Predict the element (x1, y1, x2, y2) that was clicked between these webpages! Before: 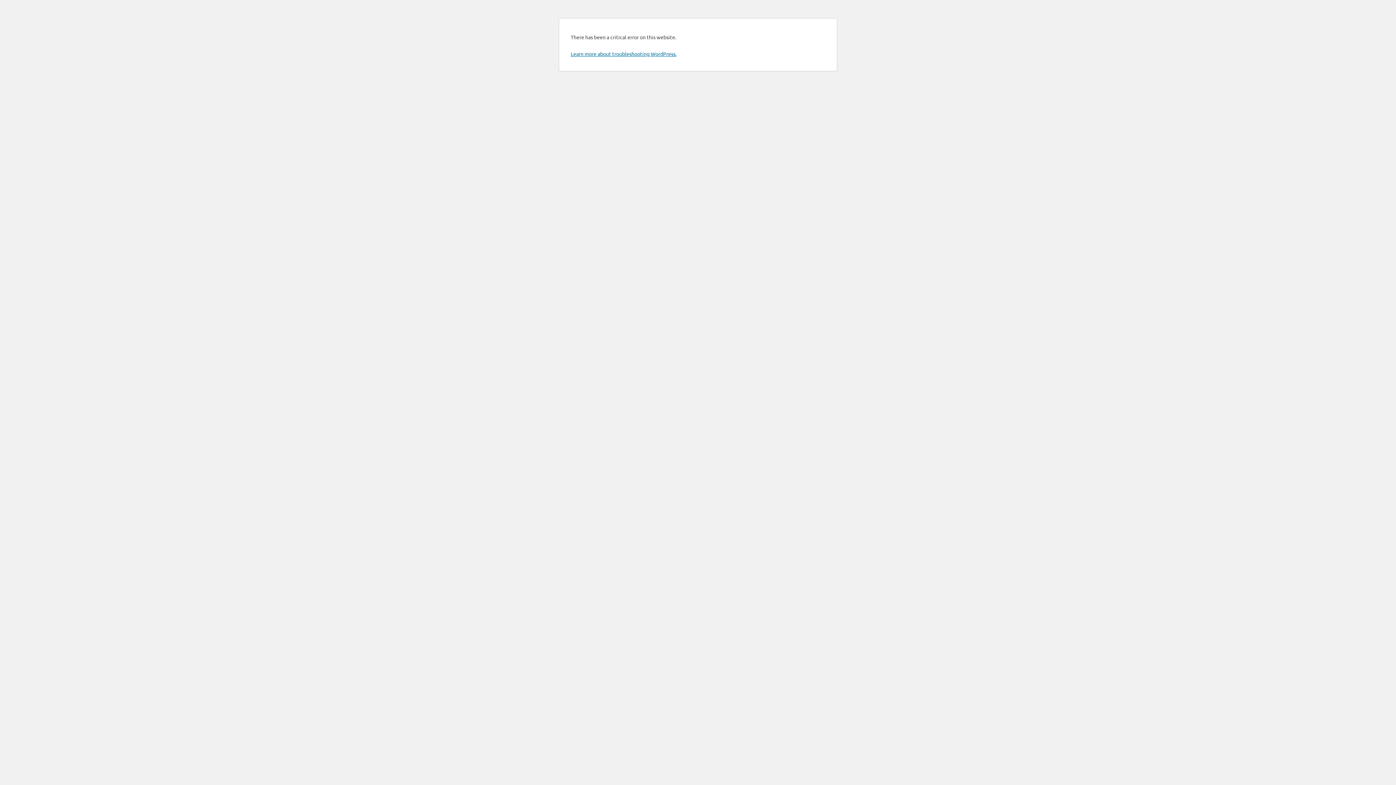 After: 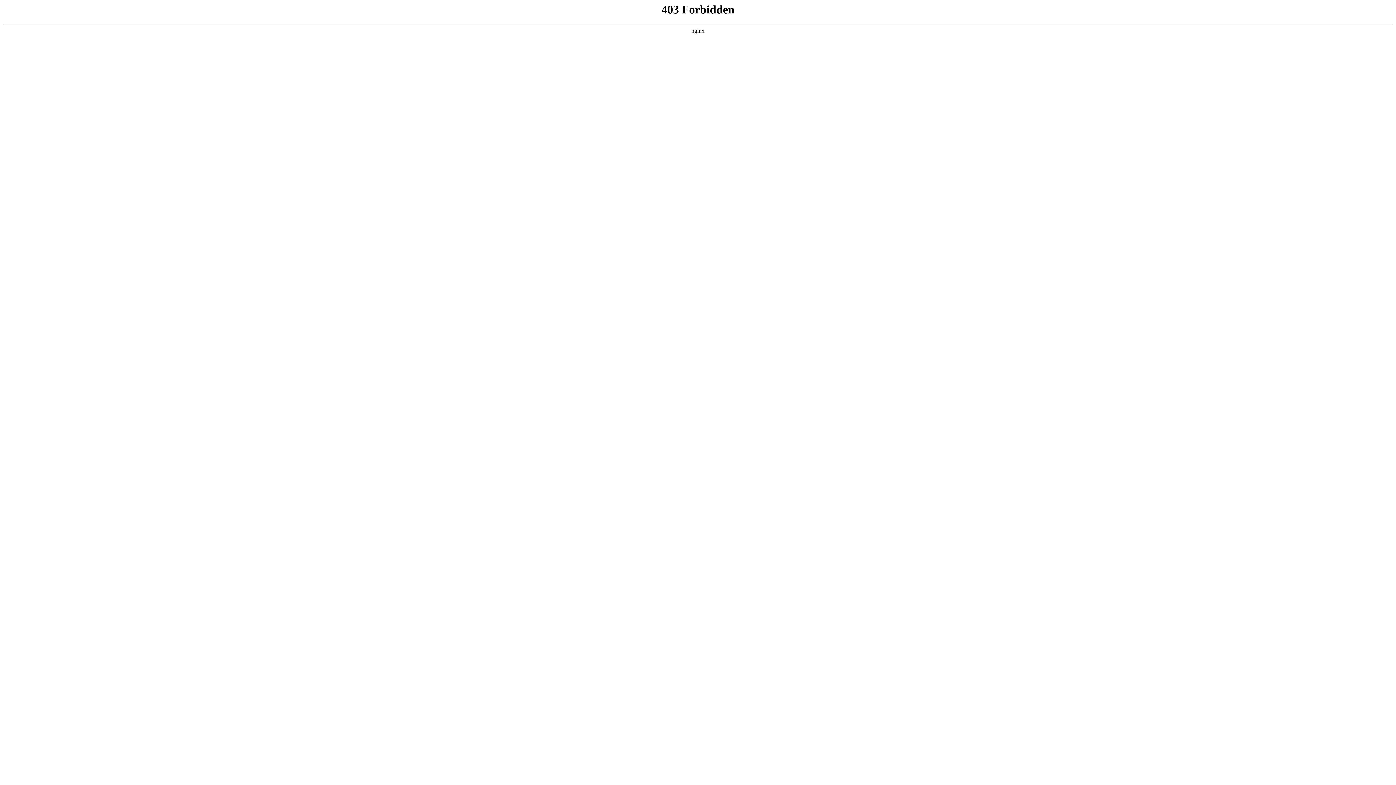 Action: bbox: (570, 50, 676, 57) label: Learn more about troubleshooting WordPress.